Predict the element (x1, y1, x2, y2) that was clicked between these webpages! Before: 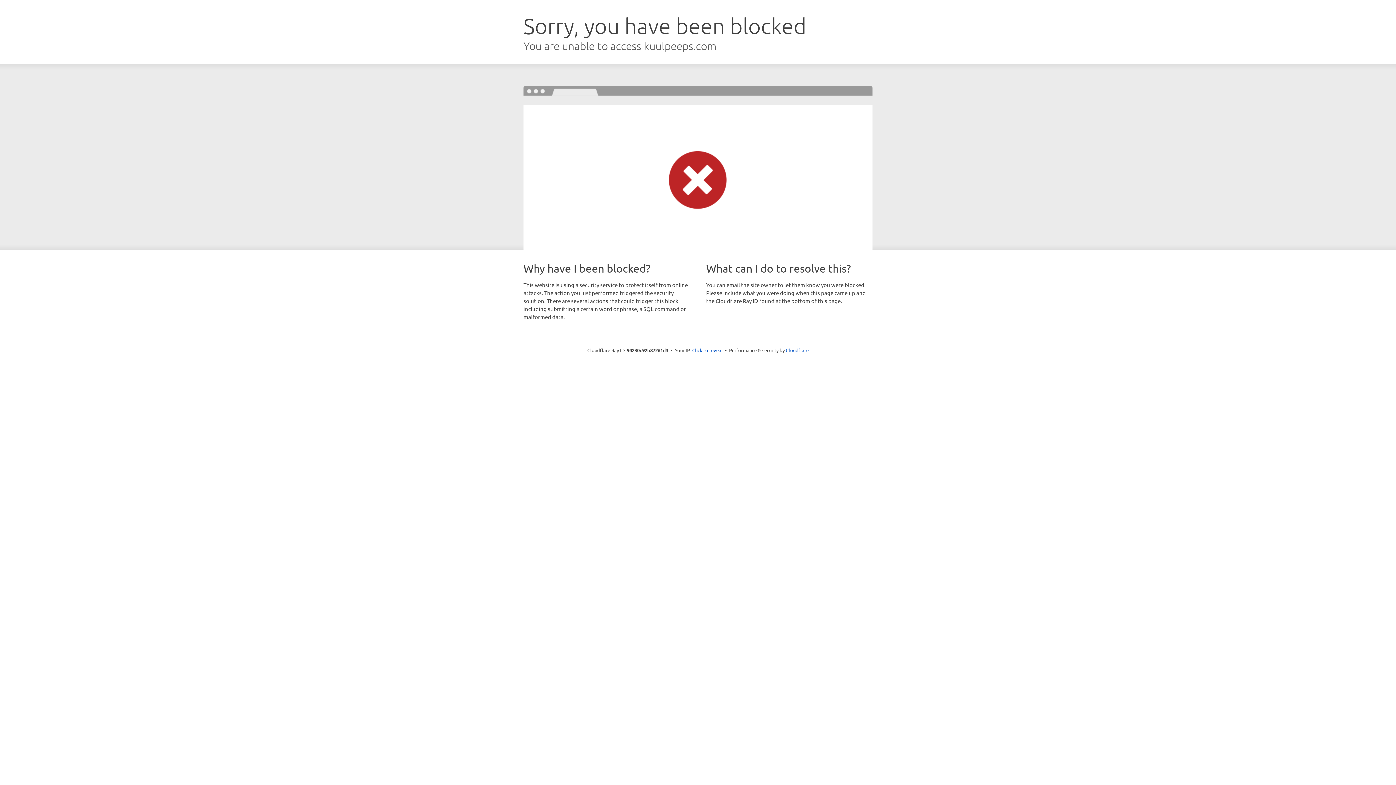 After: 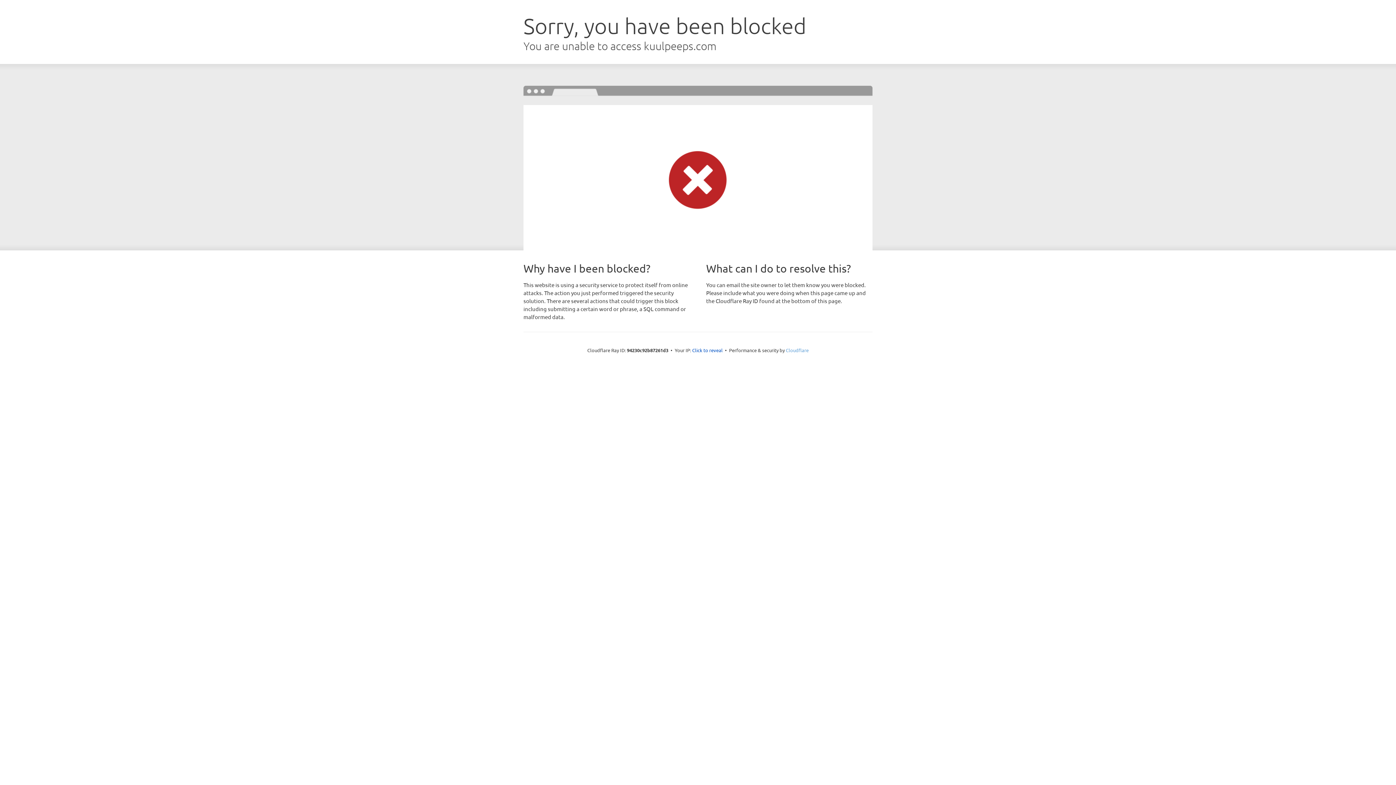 Action: label: Cloudflare bbox: (786, 347, 808, 353)